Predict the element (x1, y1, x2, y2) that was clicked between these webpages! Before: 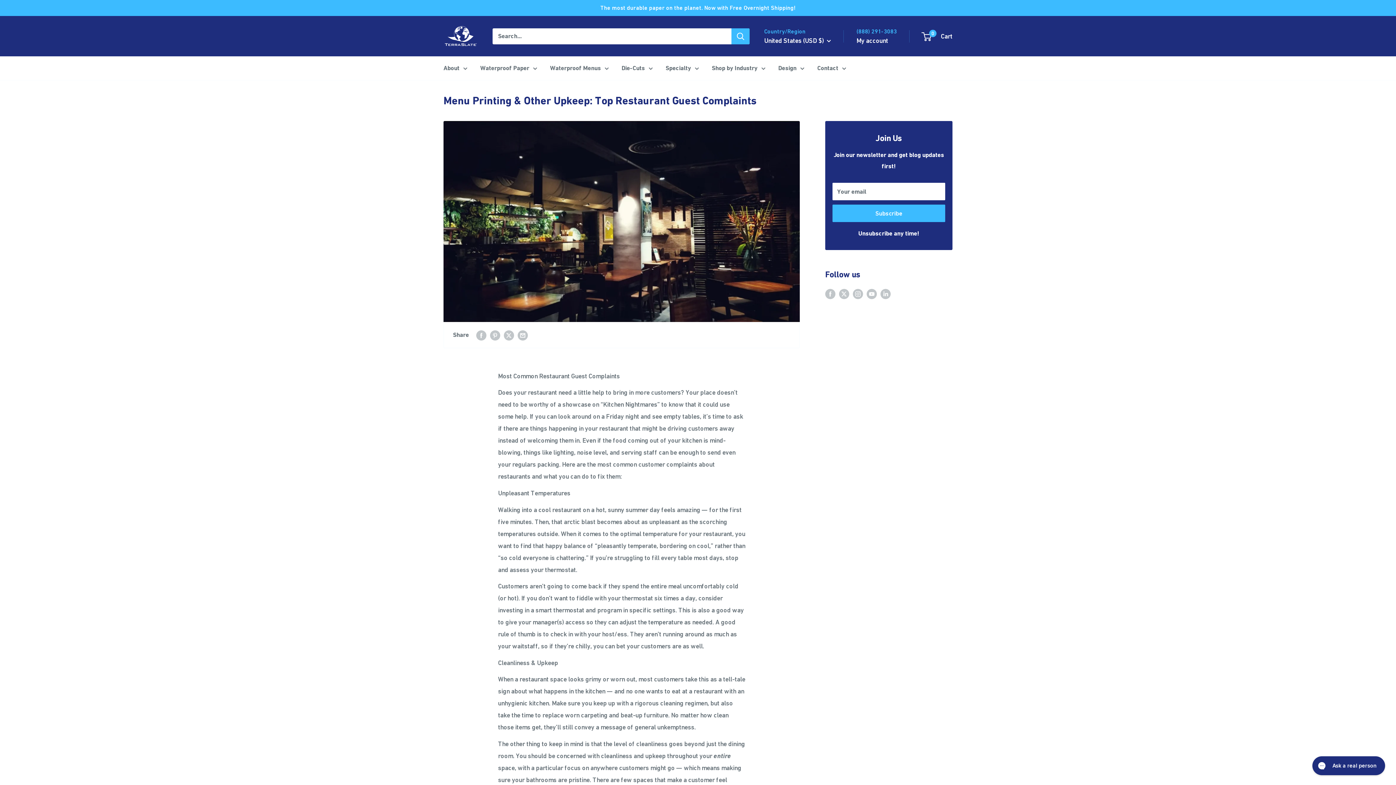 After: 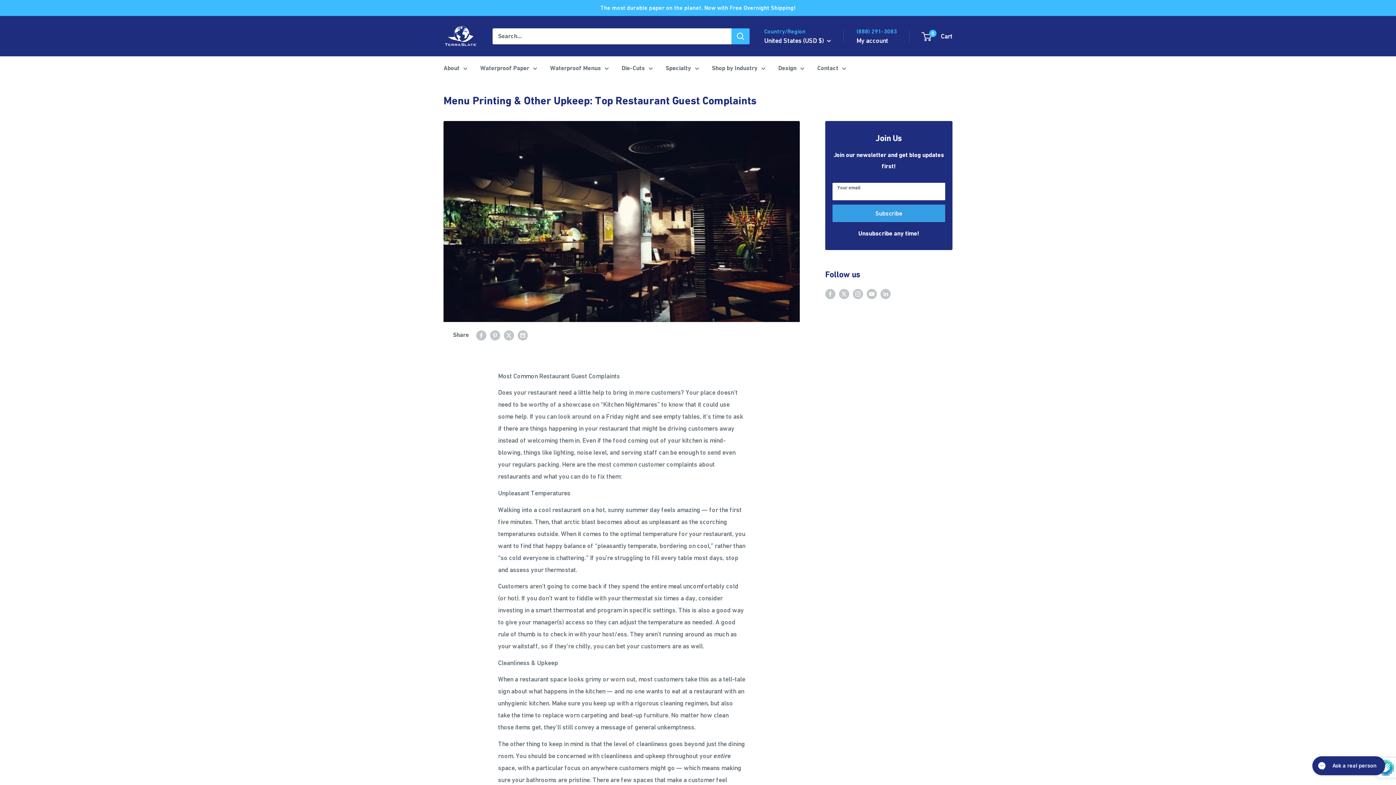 Action: label: Subscribe bbox: (832, 204, 945, 222)